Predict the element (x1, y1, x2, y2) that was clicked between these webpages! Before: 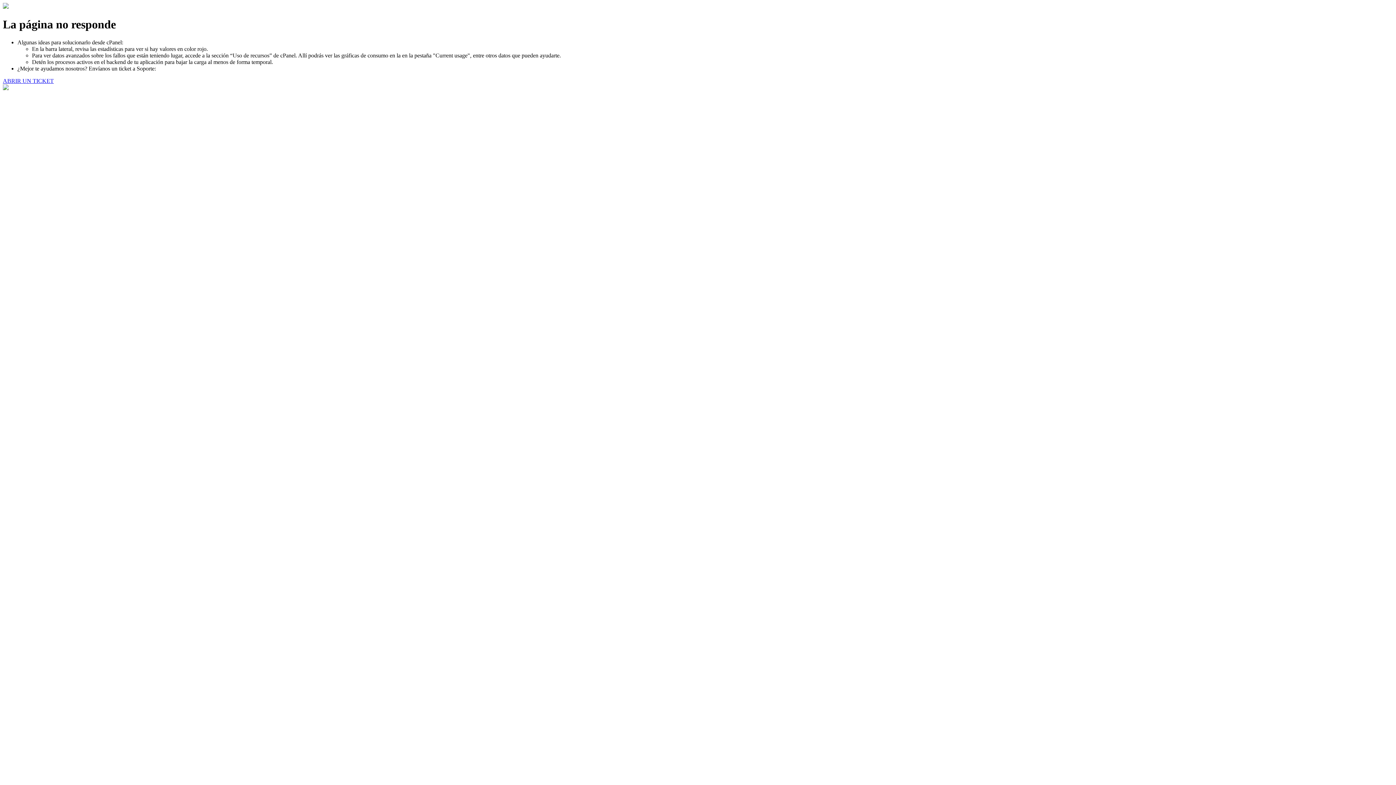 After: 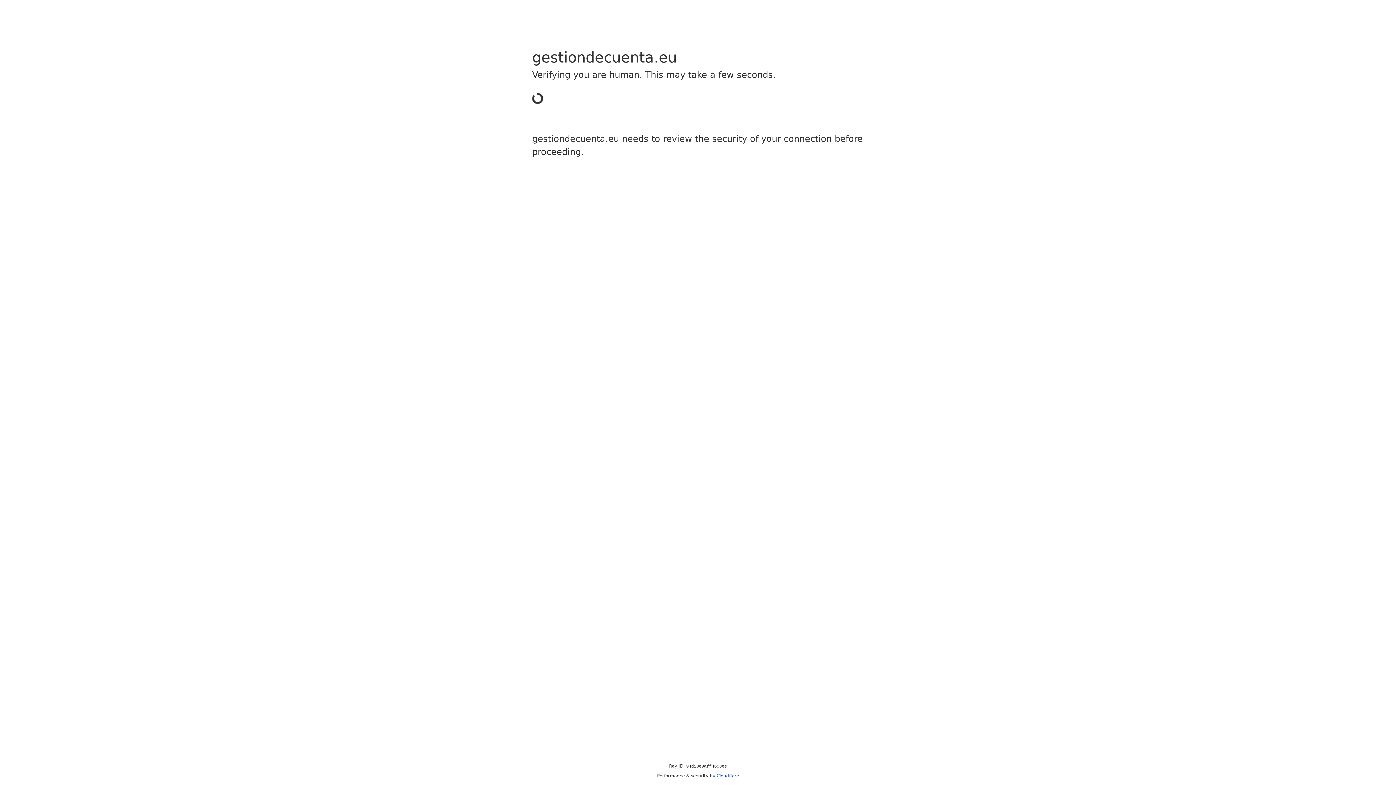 Action: bbox: (2, 77, 53, 83) label: ABRIR UN TICKET